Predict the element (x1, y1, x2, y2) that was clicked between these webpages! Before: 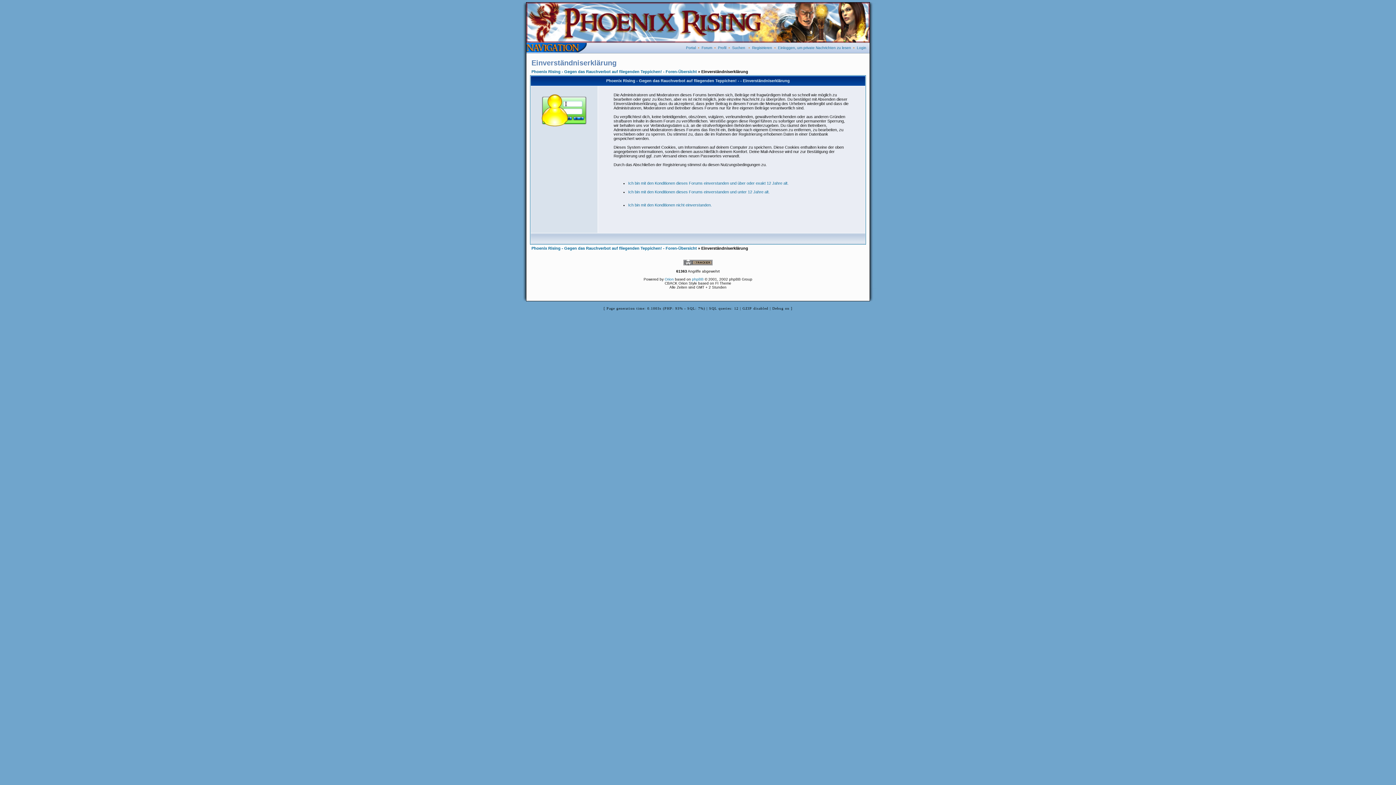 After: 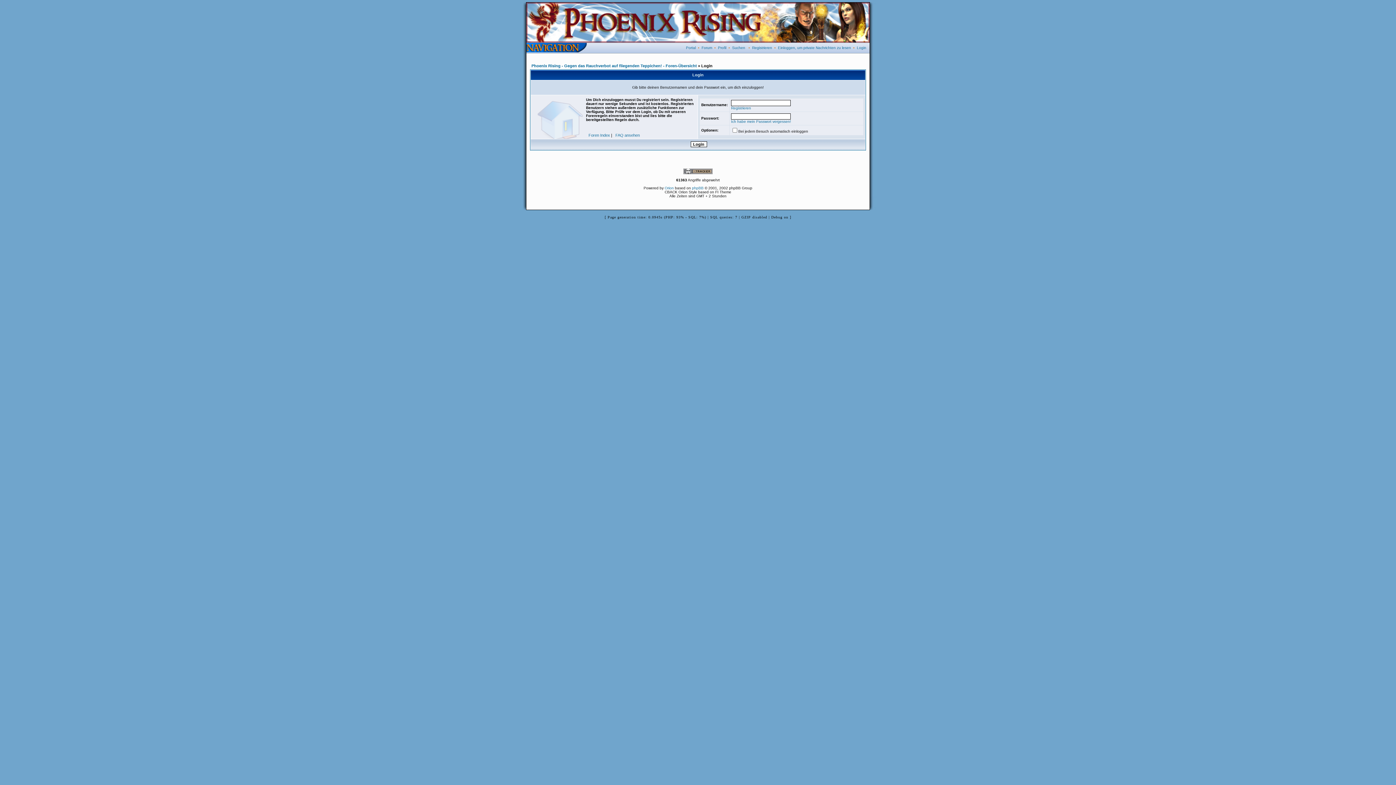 Action: label: Profil bbox: (718, 45, 726, 49)